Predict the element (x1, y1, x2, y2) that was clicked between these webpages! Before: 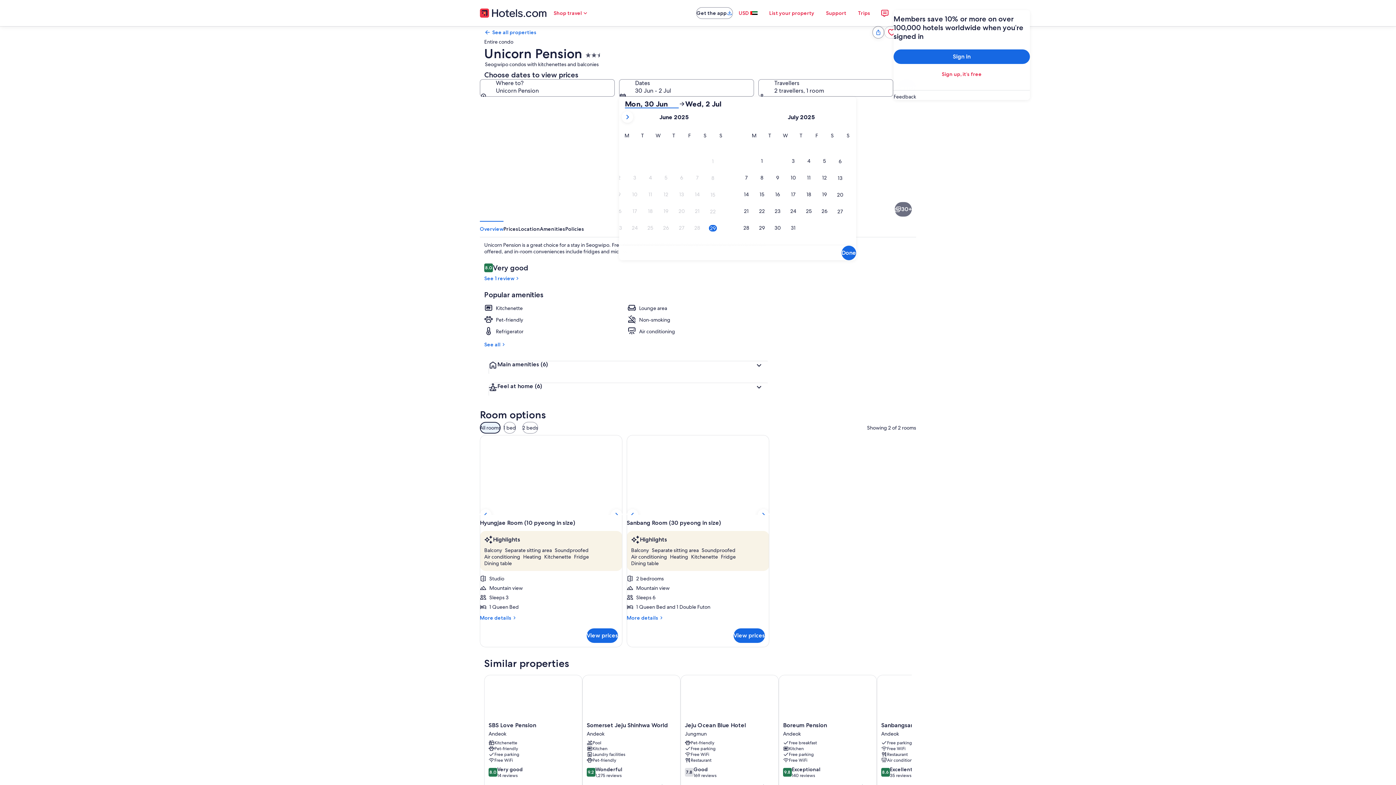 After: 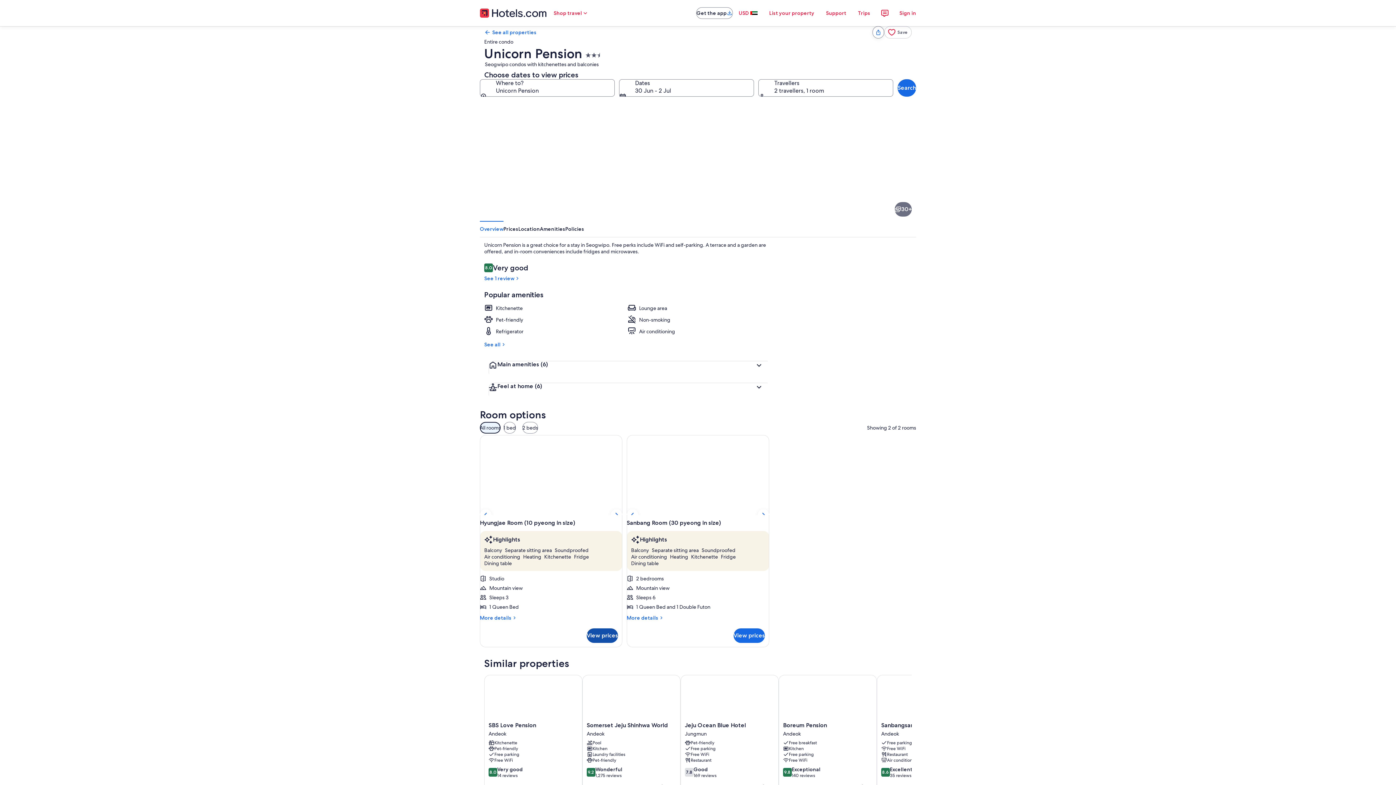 Action: label: View prices bbox: (586, 628, 618, 643)